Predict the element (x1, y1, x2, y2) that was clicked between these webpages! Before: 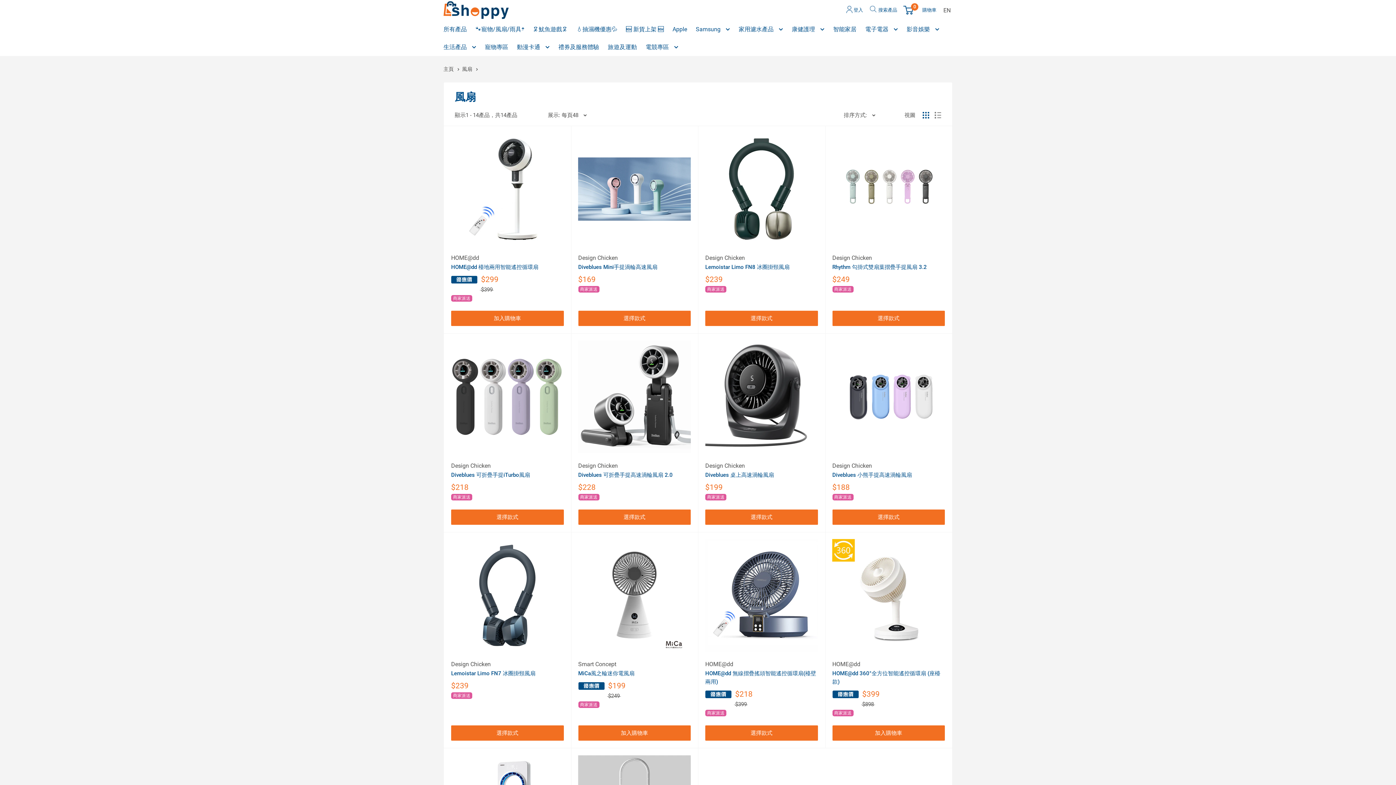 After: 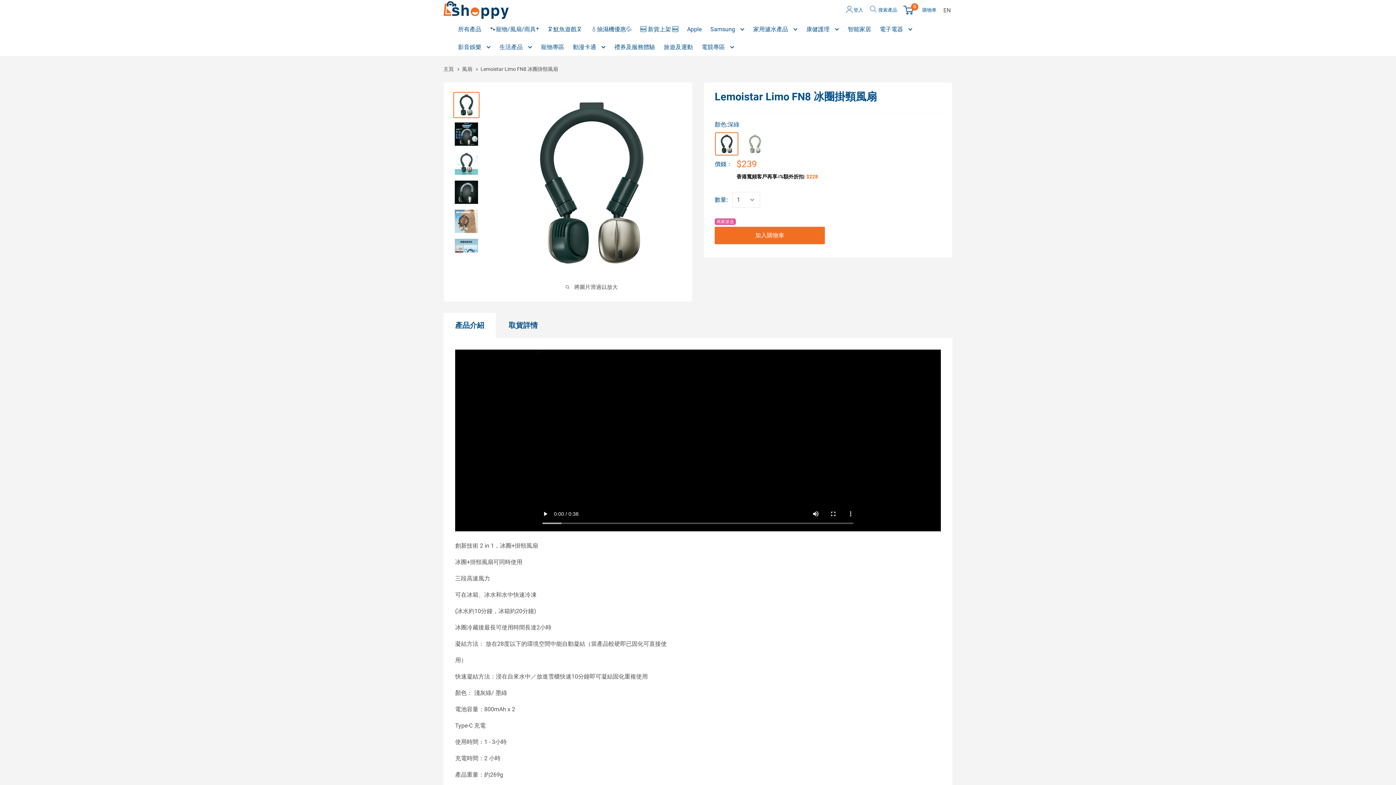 Action: bbox: (705, 132, 818, 245)